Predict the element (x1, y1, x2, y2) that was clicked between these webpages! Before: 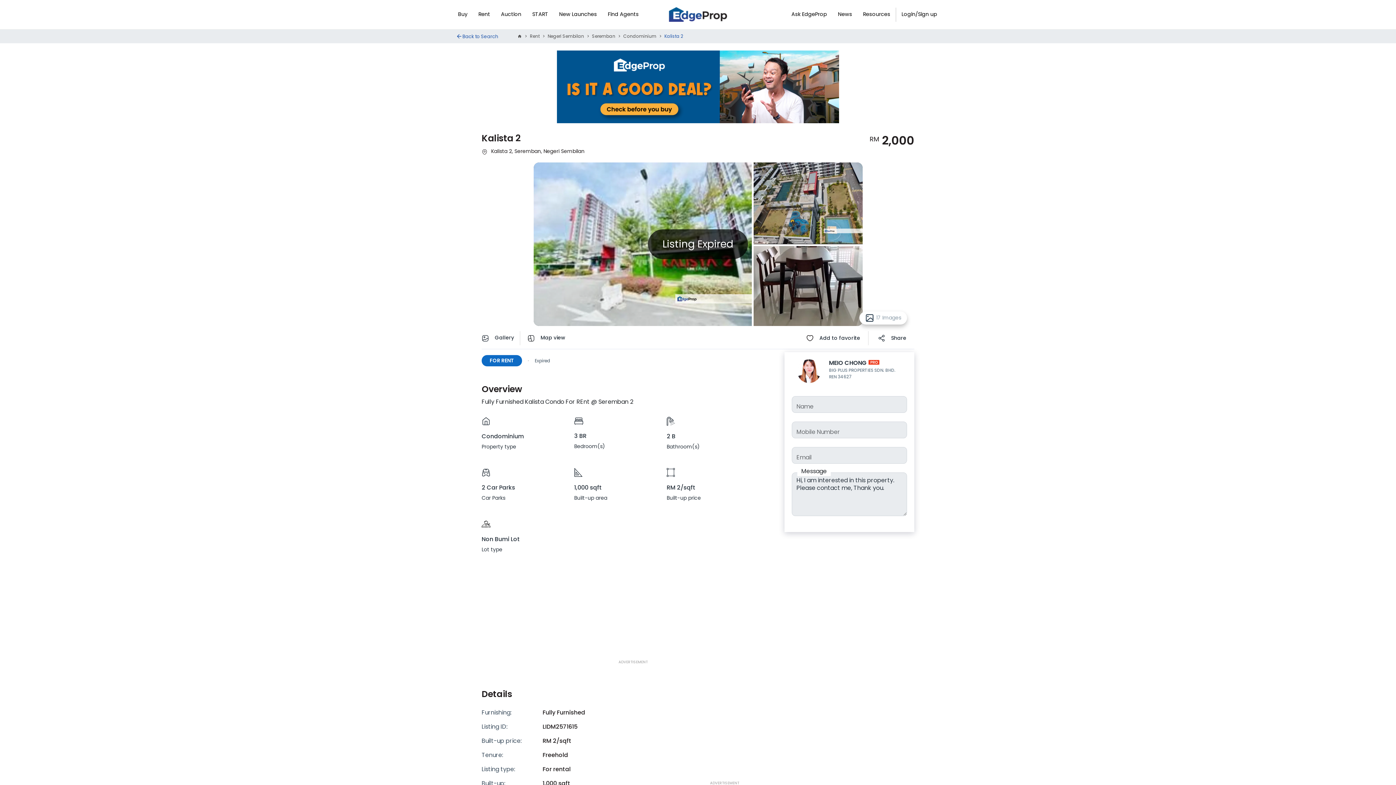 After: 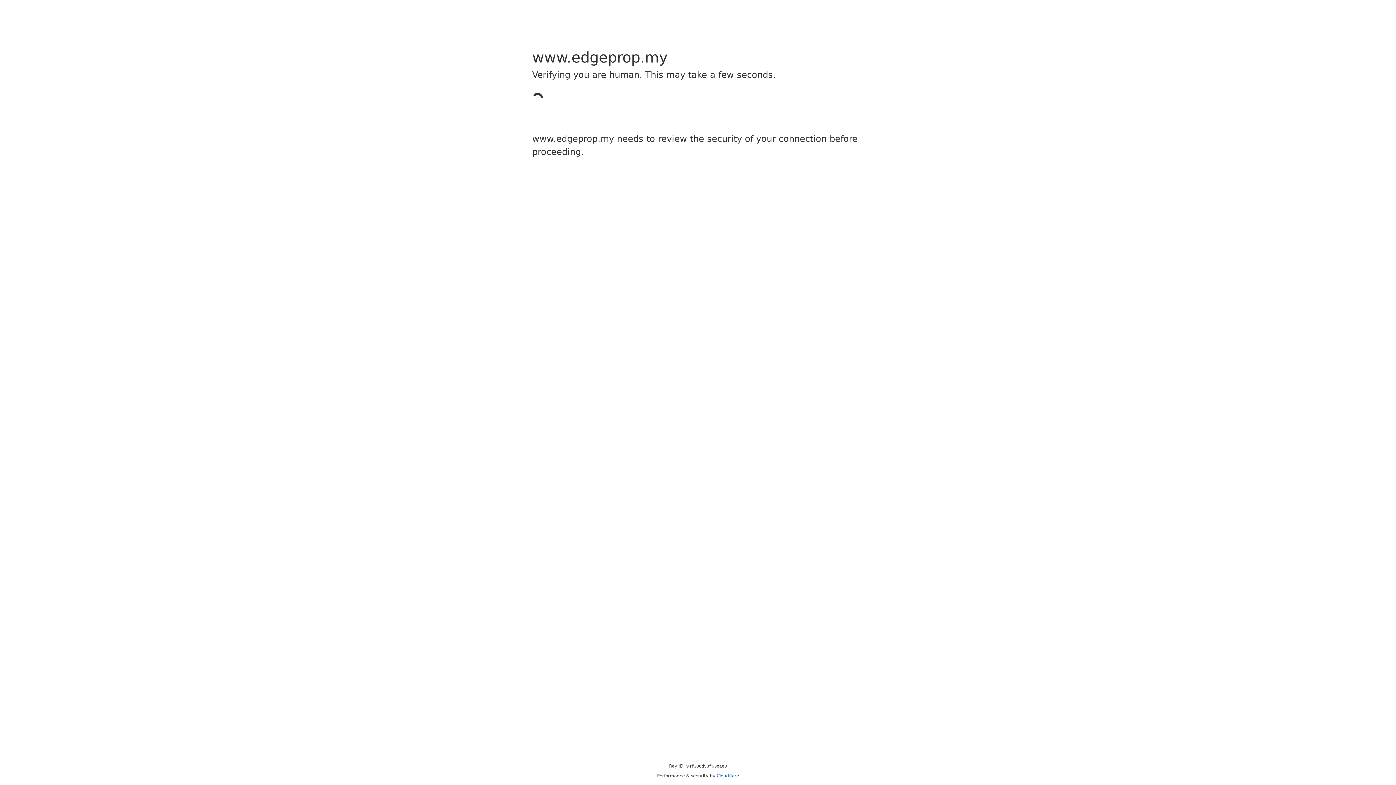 Action: label: Ask EdgeProp bbox: (791, 7, 827, 21)